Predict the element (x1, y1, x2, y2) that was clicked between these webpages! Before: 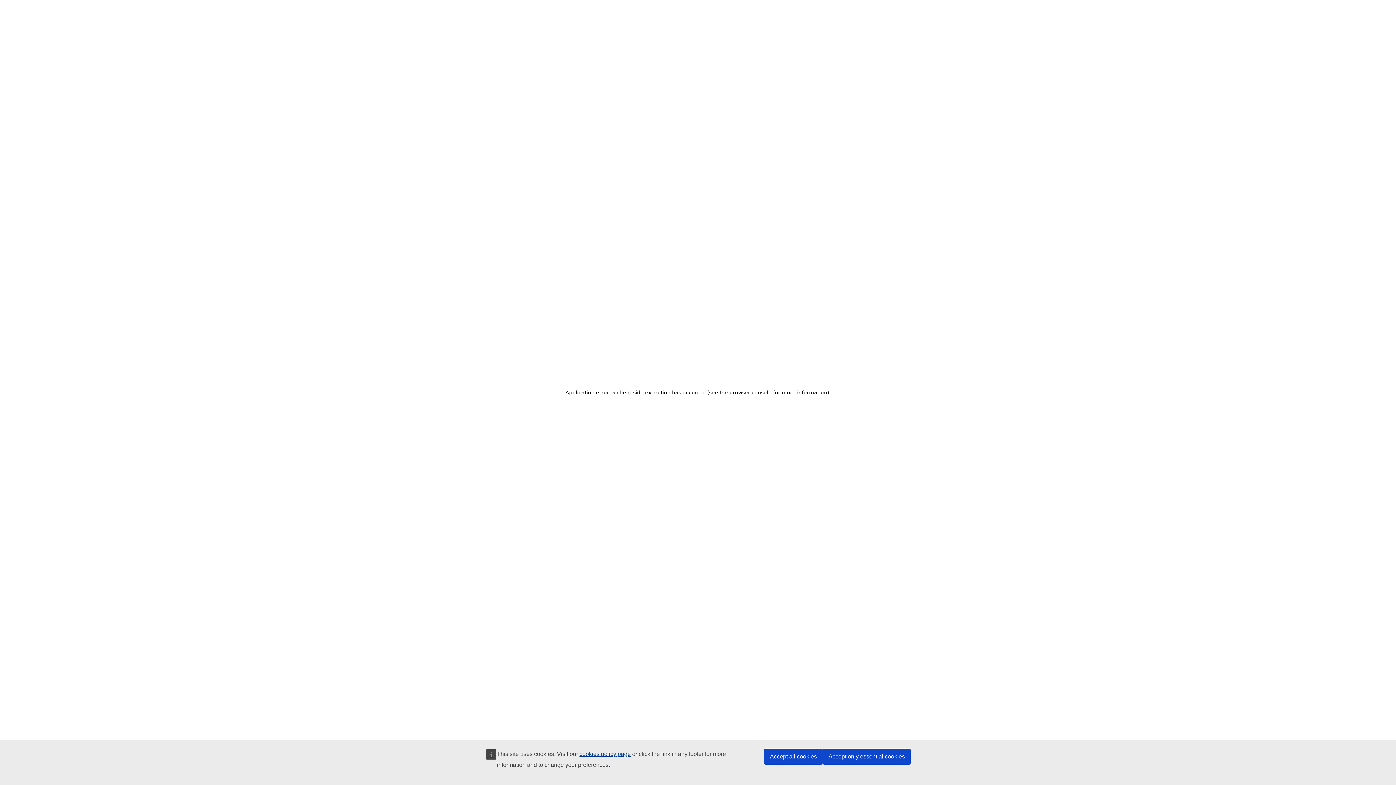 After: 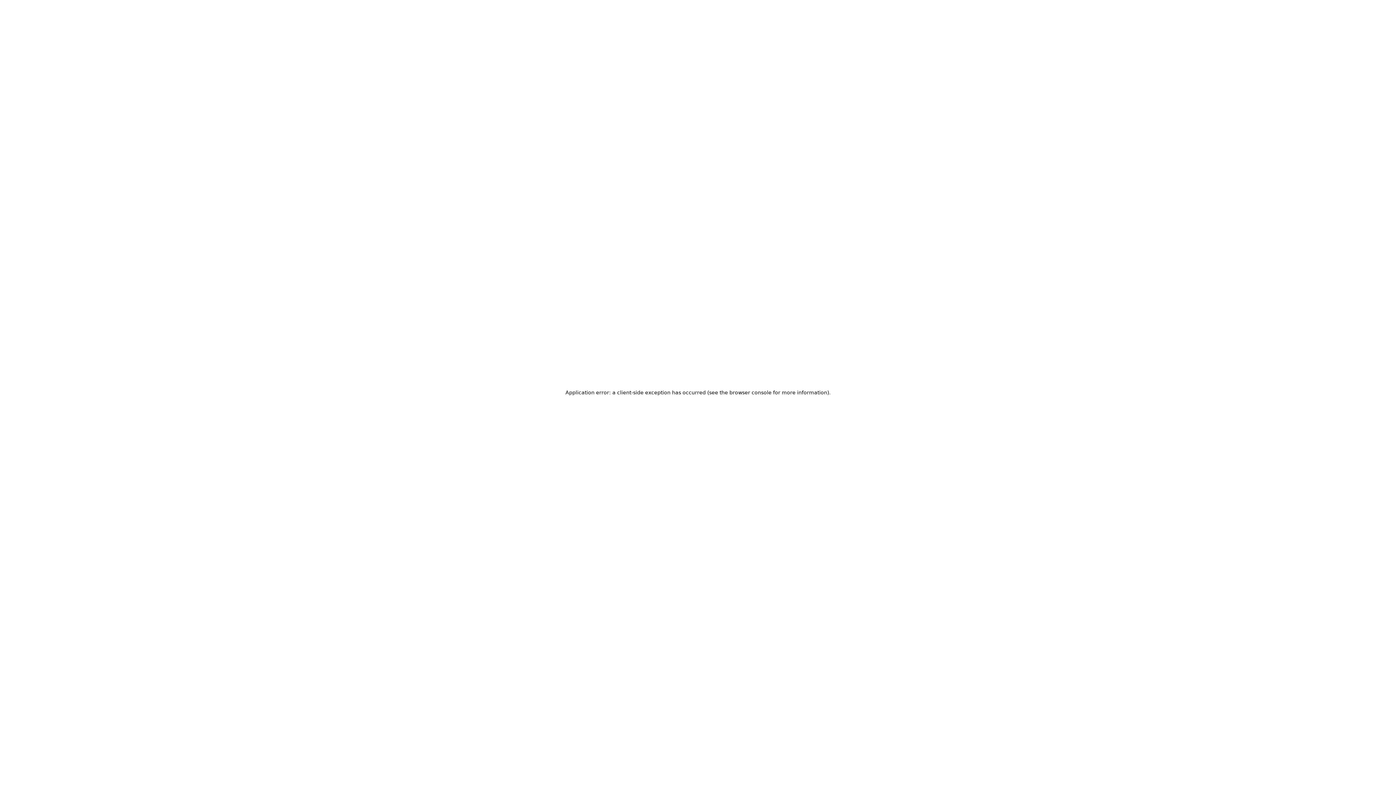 Action: bbox: (822, 749, 910, 765) label: Accept only essential cookies